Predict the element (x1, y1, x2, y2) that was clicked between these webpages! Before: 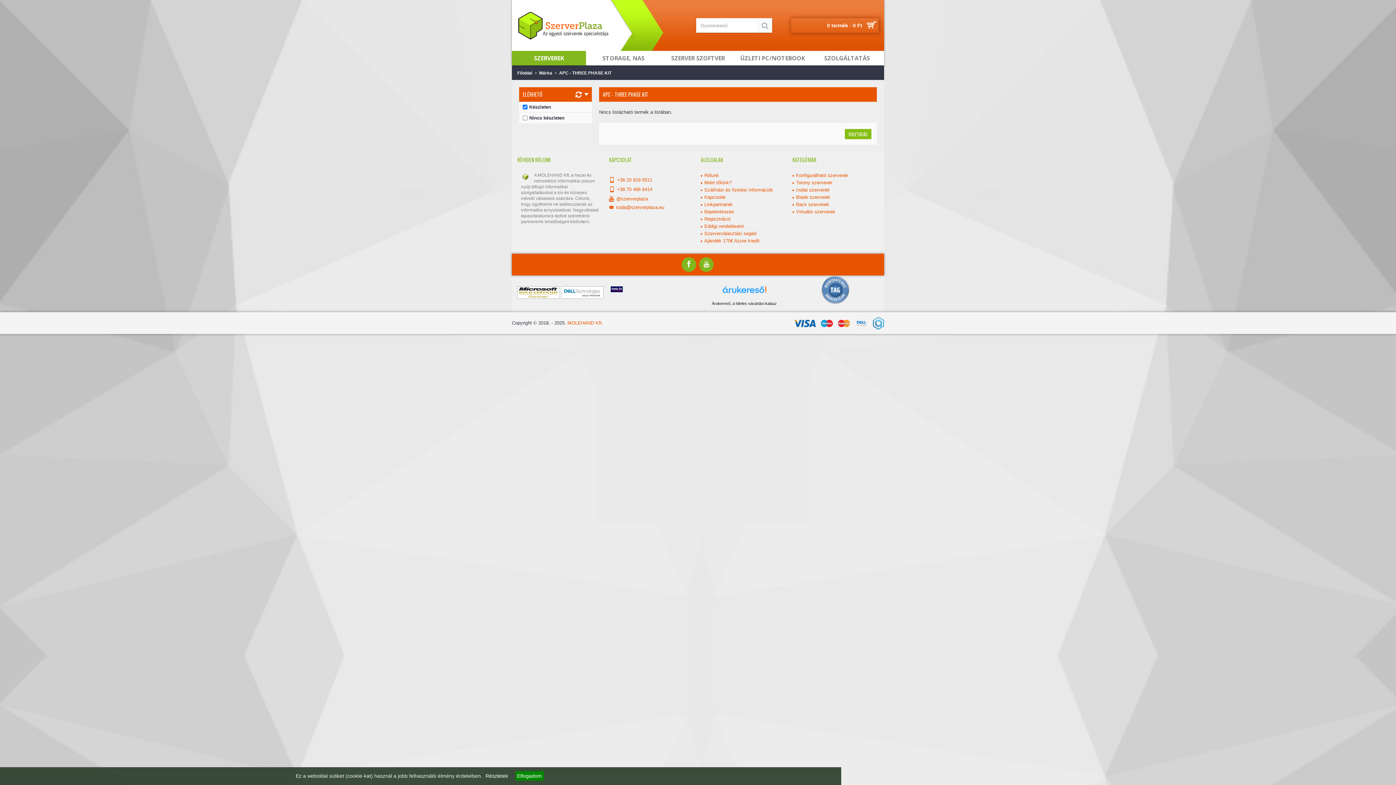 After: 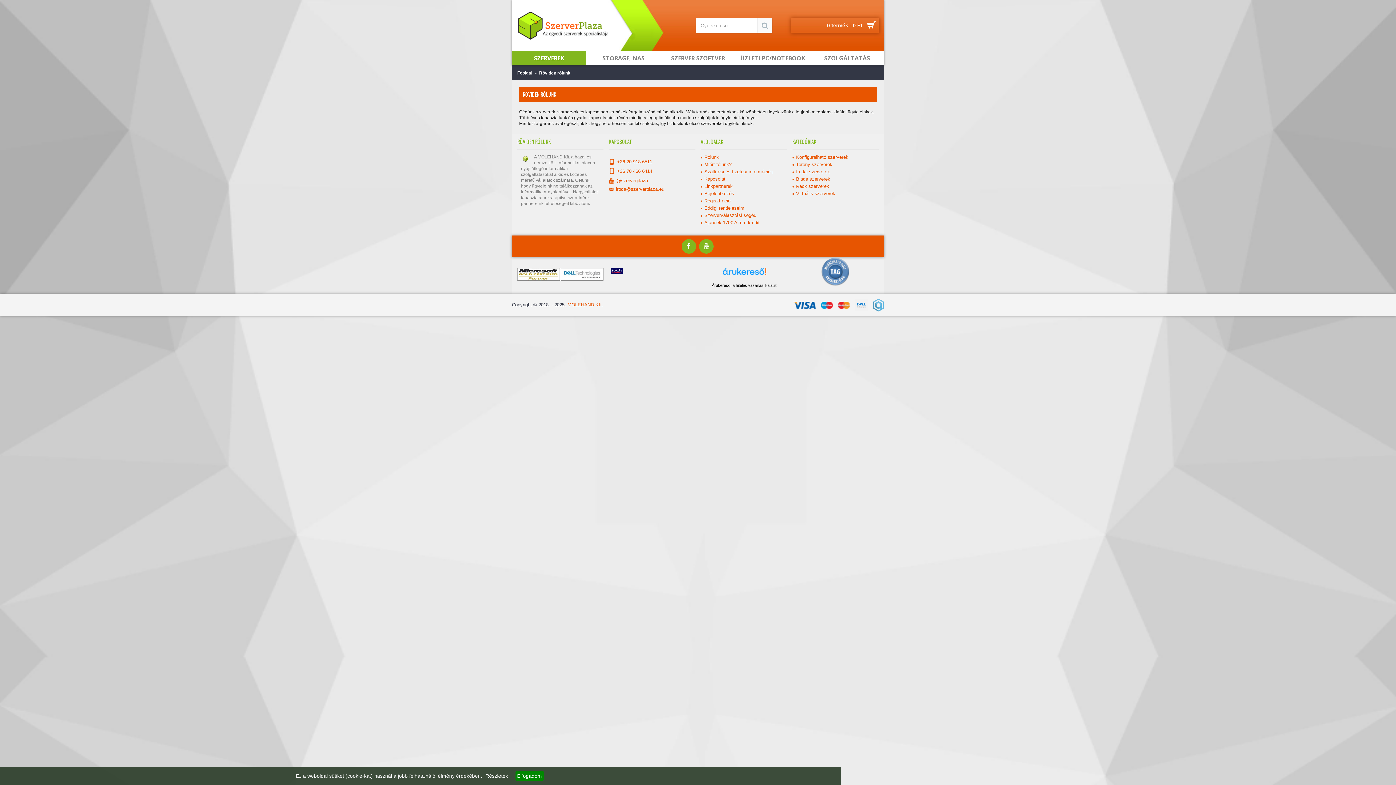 Action: bbox: (700, 172, 787, 178) label: Rólunk